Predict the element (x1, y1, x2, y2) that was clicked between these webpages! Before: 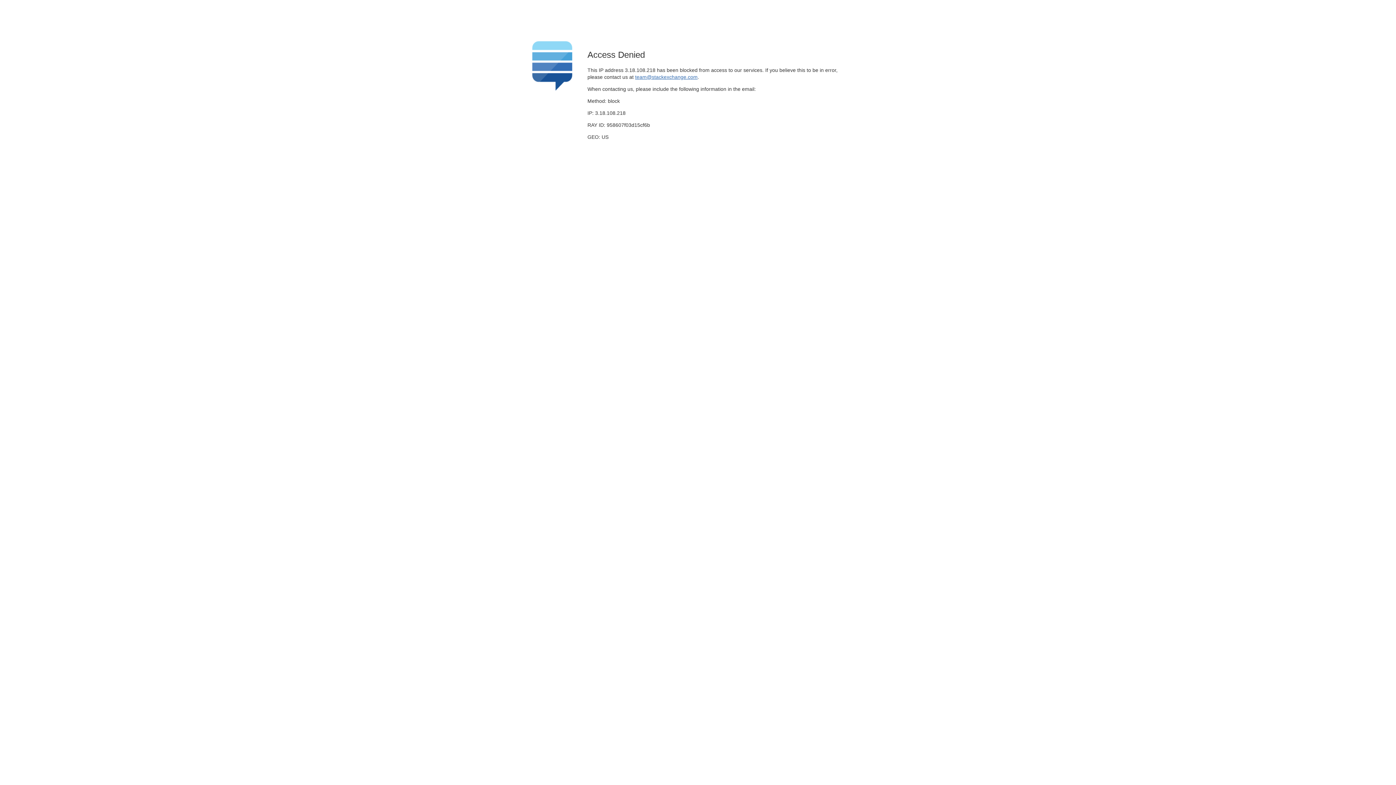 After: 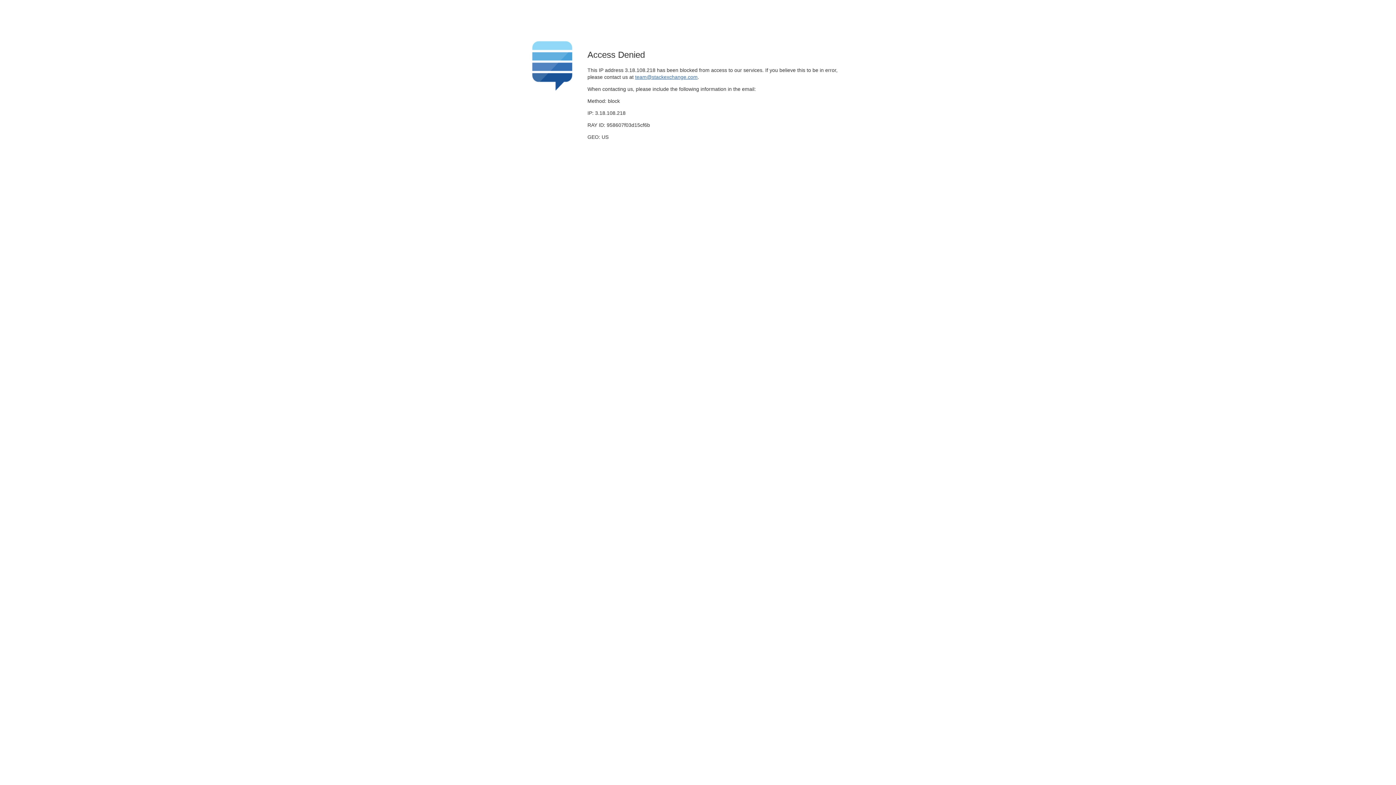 Action: bbox: (635, 74, 697, 79) label: team@stackexchange.com